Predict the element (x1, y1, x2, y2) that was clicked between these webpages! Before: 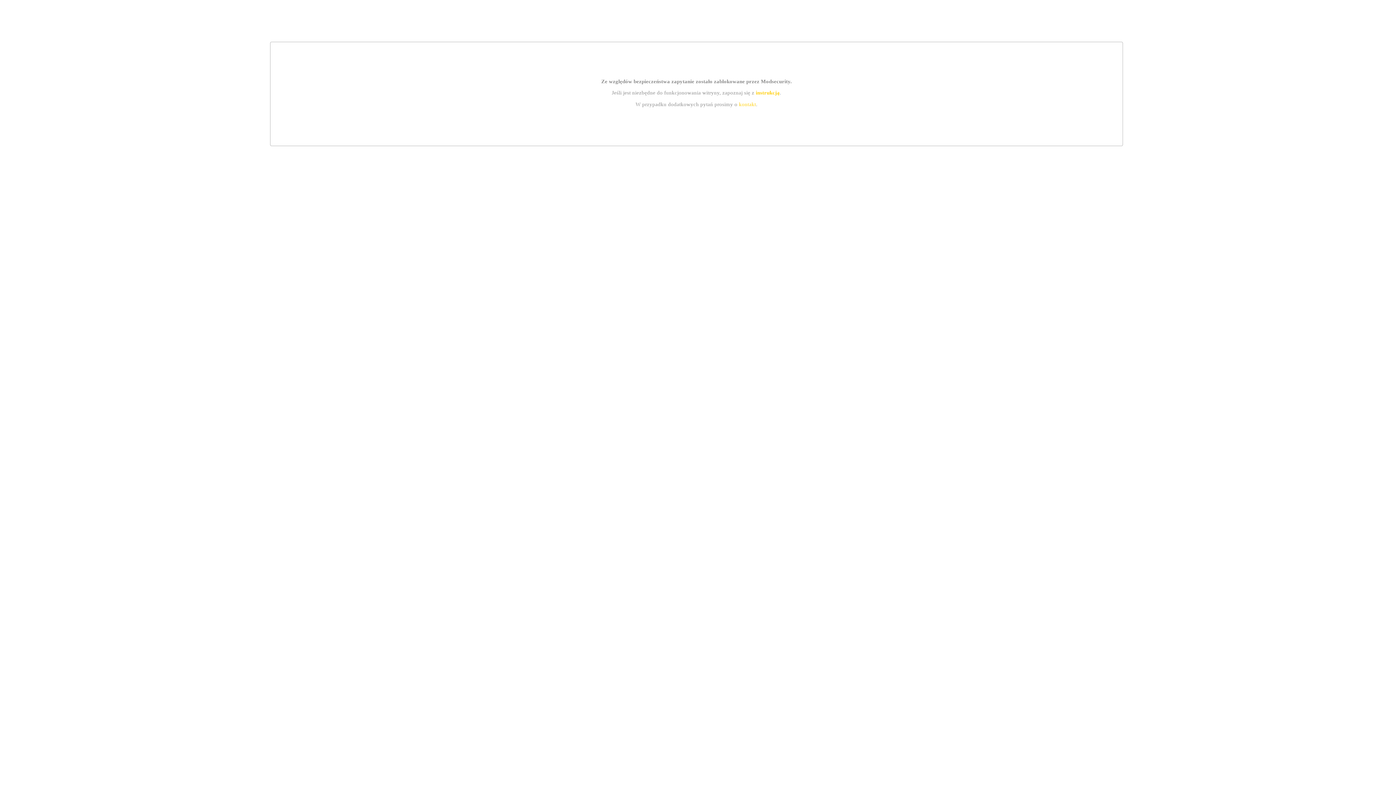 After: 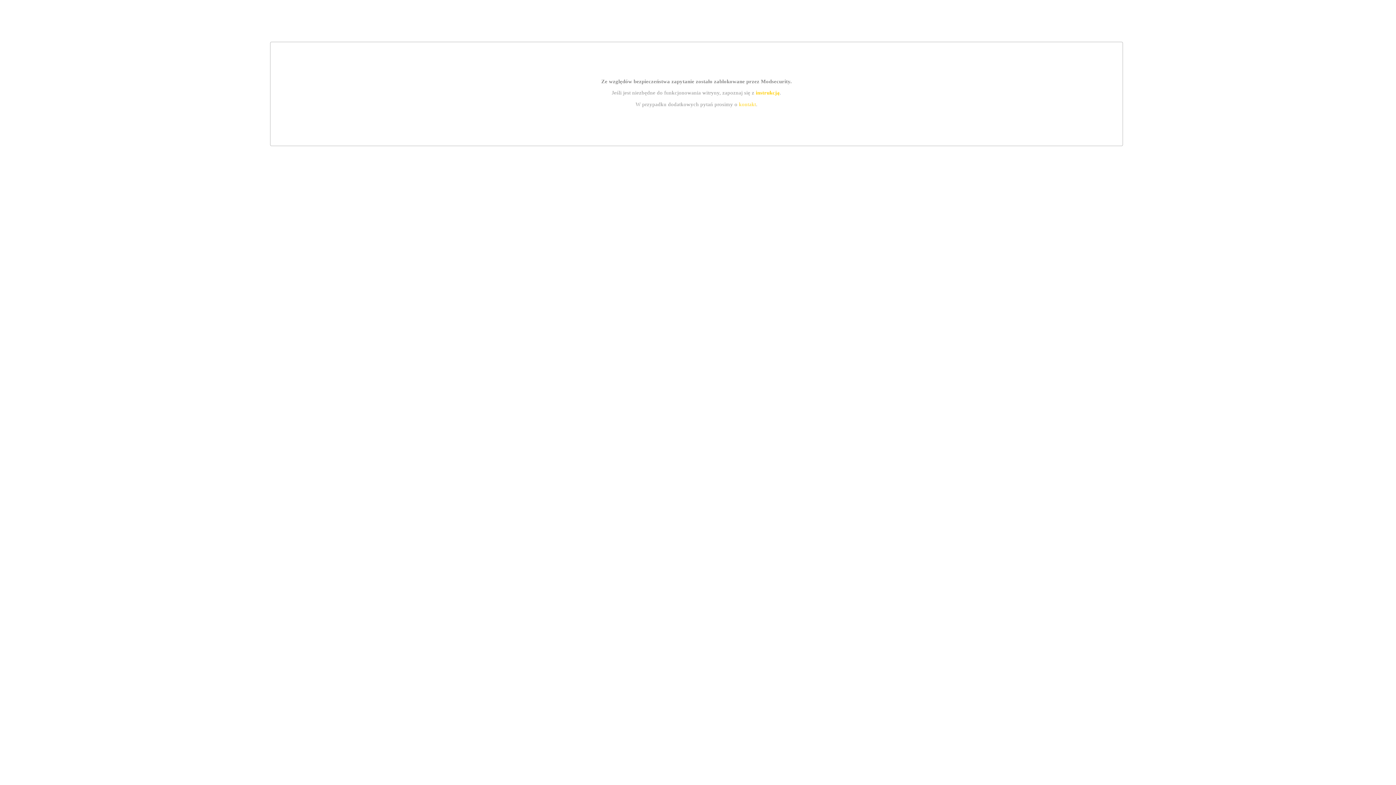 Action: bbox: (755, 89, 779, 95) label: instrukcją